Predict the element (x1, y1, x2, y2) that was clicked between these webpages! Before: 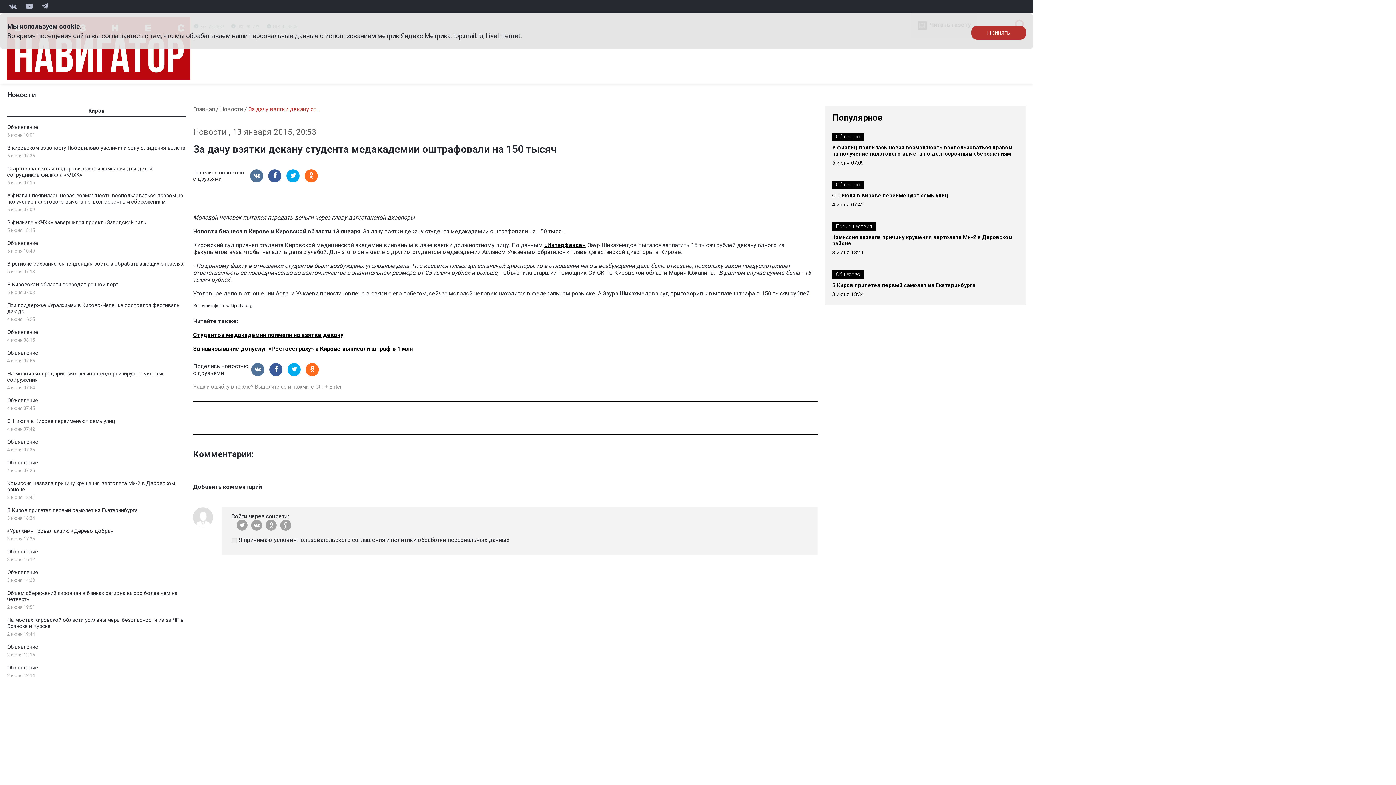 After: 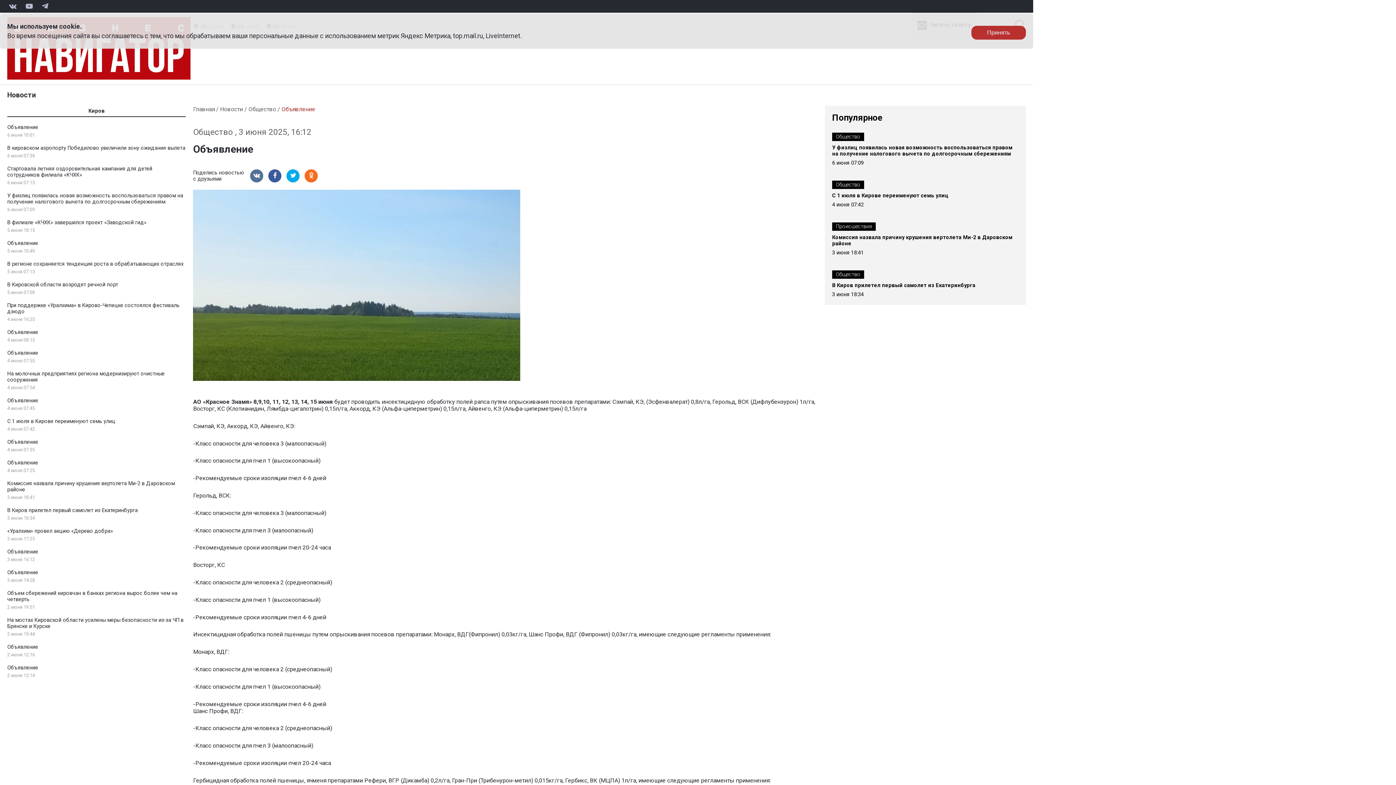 Action: label: Объявление bbox: (7, 549, 38, 555)